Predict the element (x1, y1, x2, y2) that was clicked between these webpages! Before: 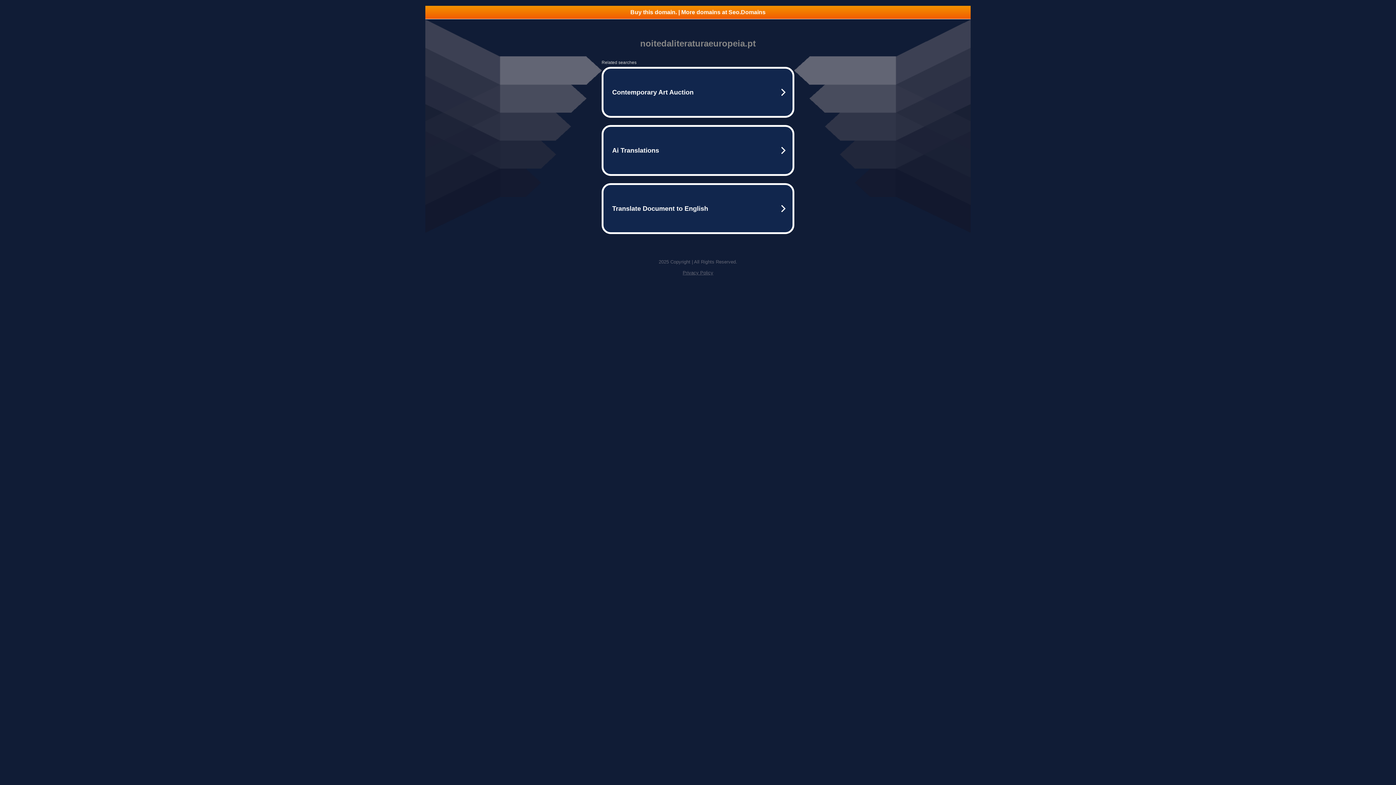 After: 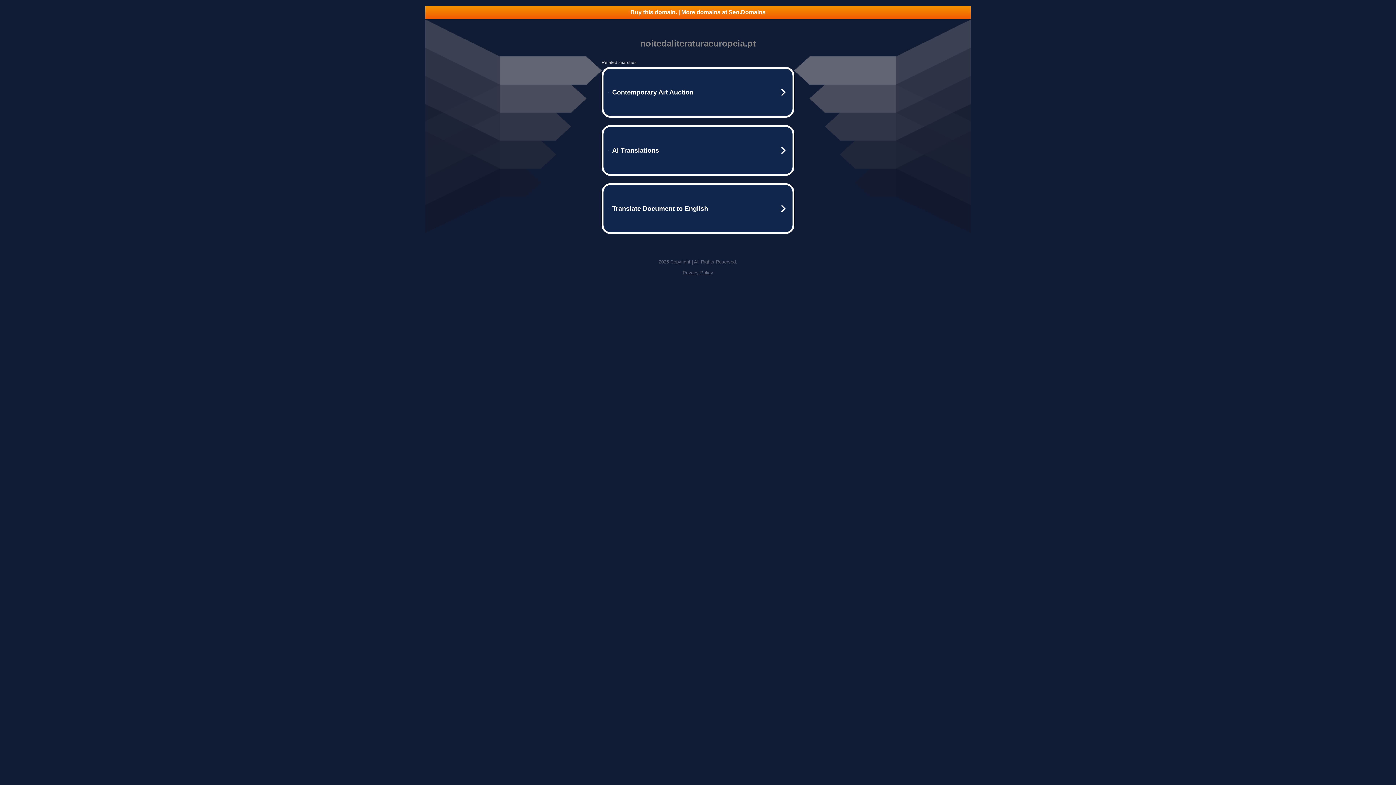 Action: bbox: (425, 5, 970, 18) label: Buy this domain. | More domains at Seo.Domains